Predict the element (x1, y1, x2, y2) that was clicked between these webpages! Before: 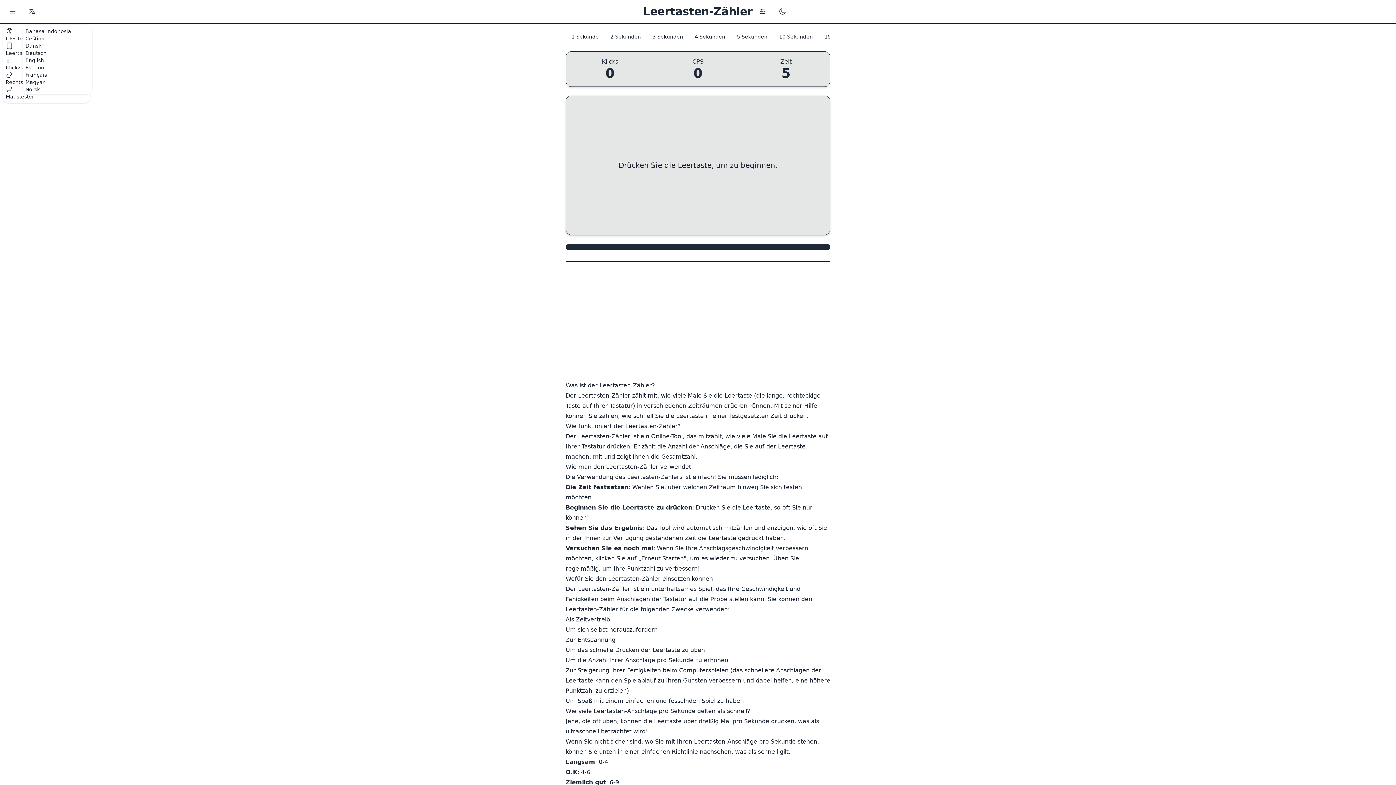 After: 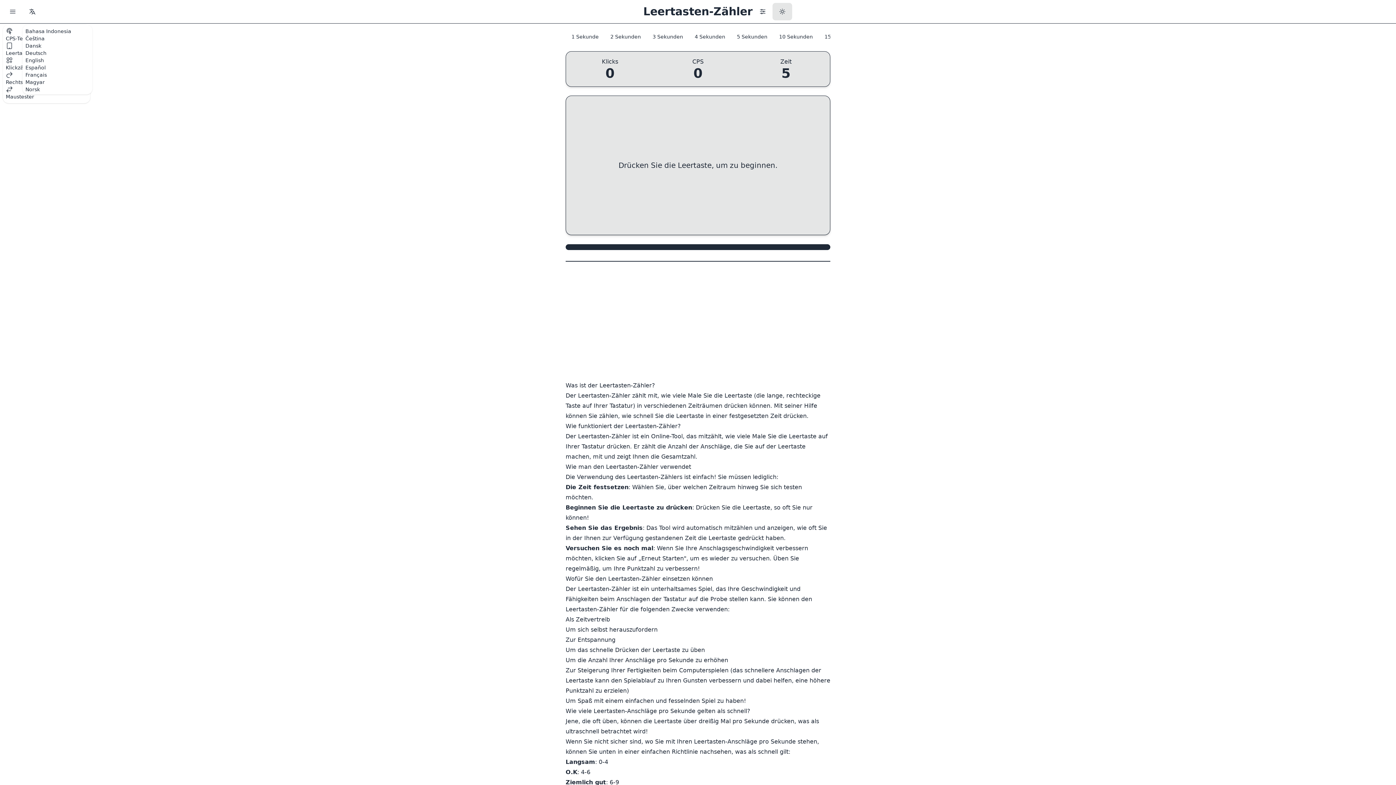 Action: bbox: (772, 2, 792, 20) label: Dunkelmodus